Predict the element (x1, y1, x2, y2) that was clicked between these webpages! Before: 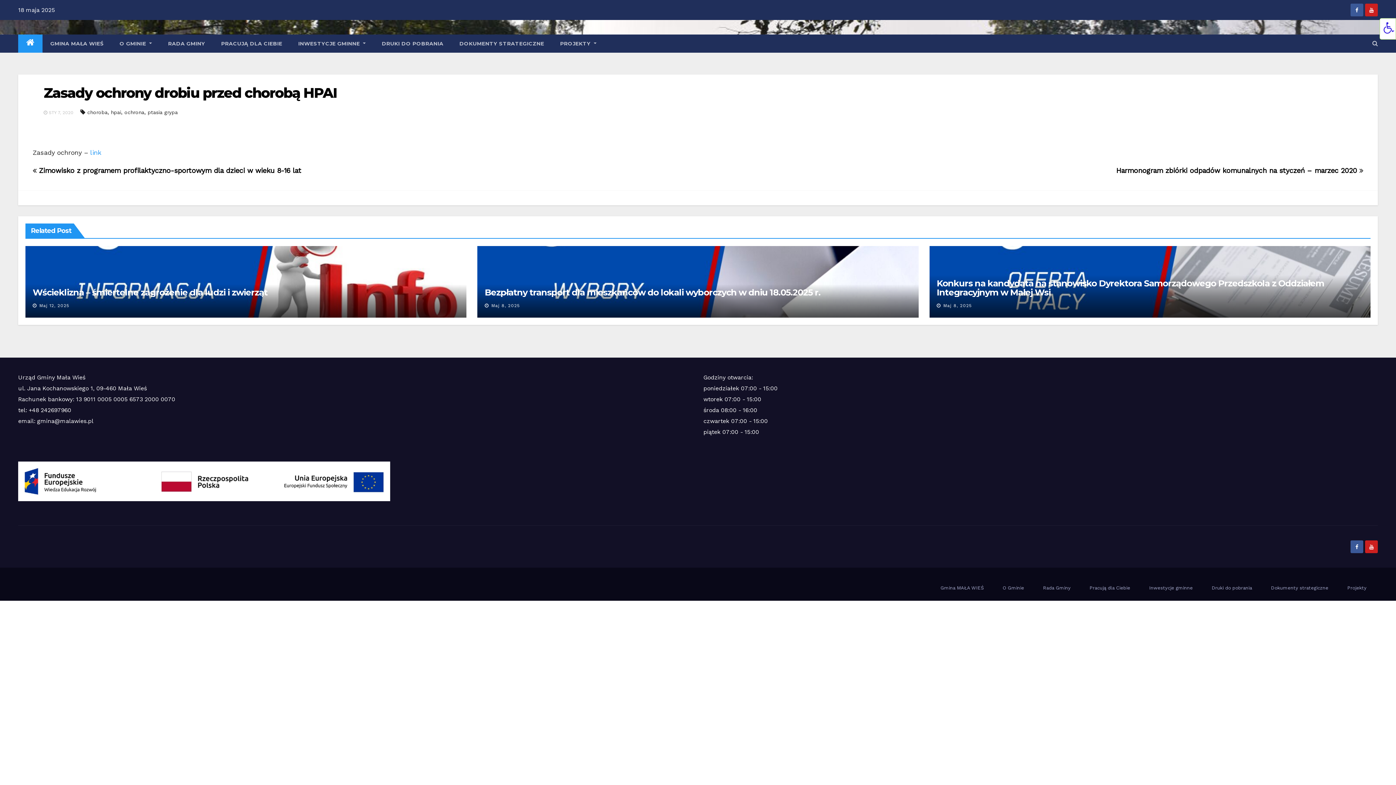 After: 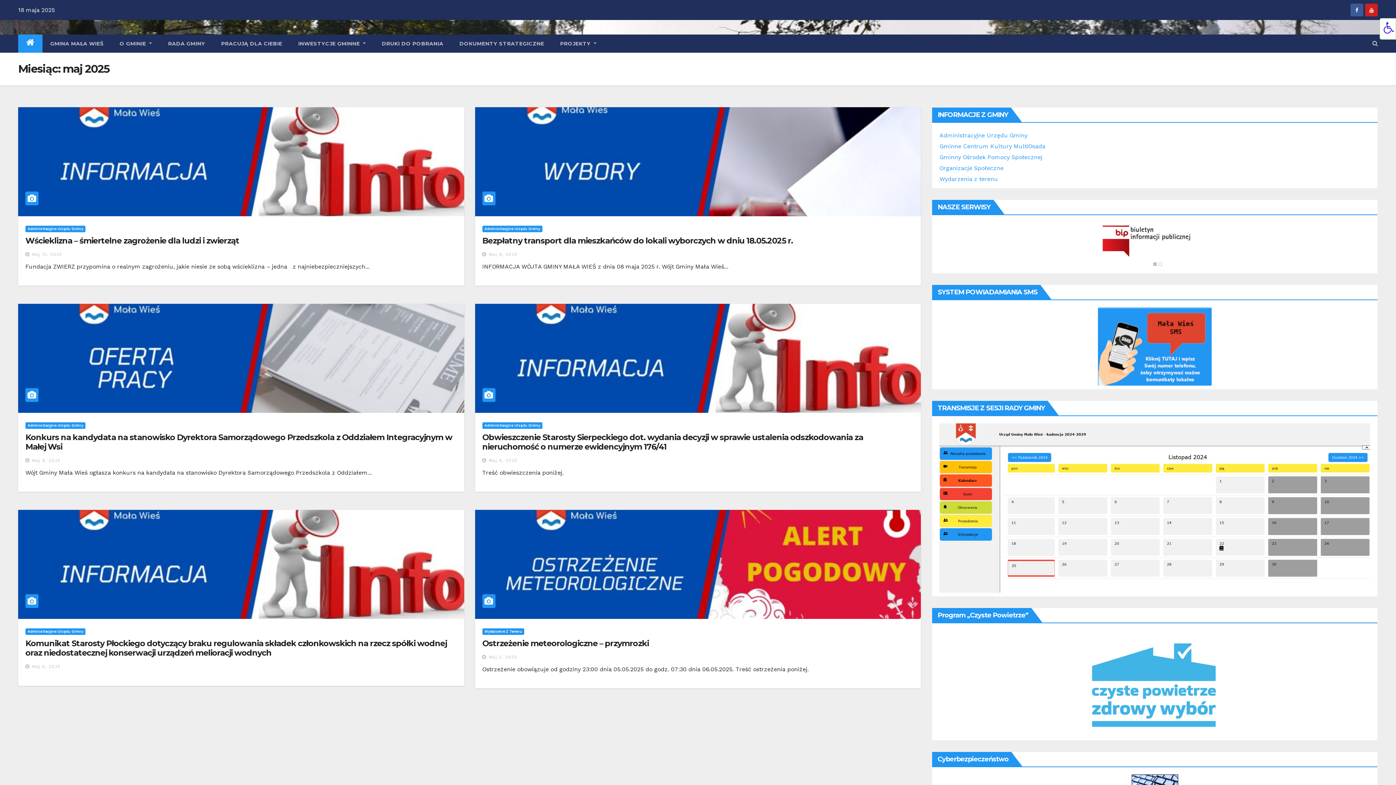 Action: bbox: (39, 303, 69, 308) label: Maj 12, 2025